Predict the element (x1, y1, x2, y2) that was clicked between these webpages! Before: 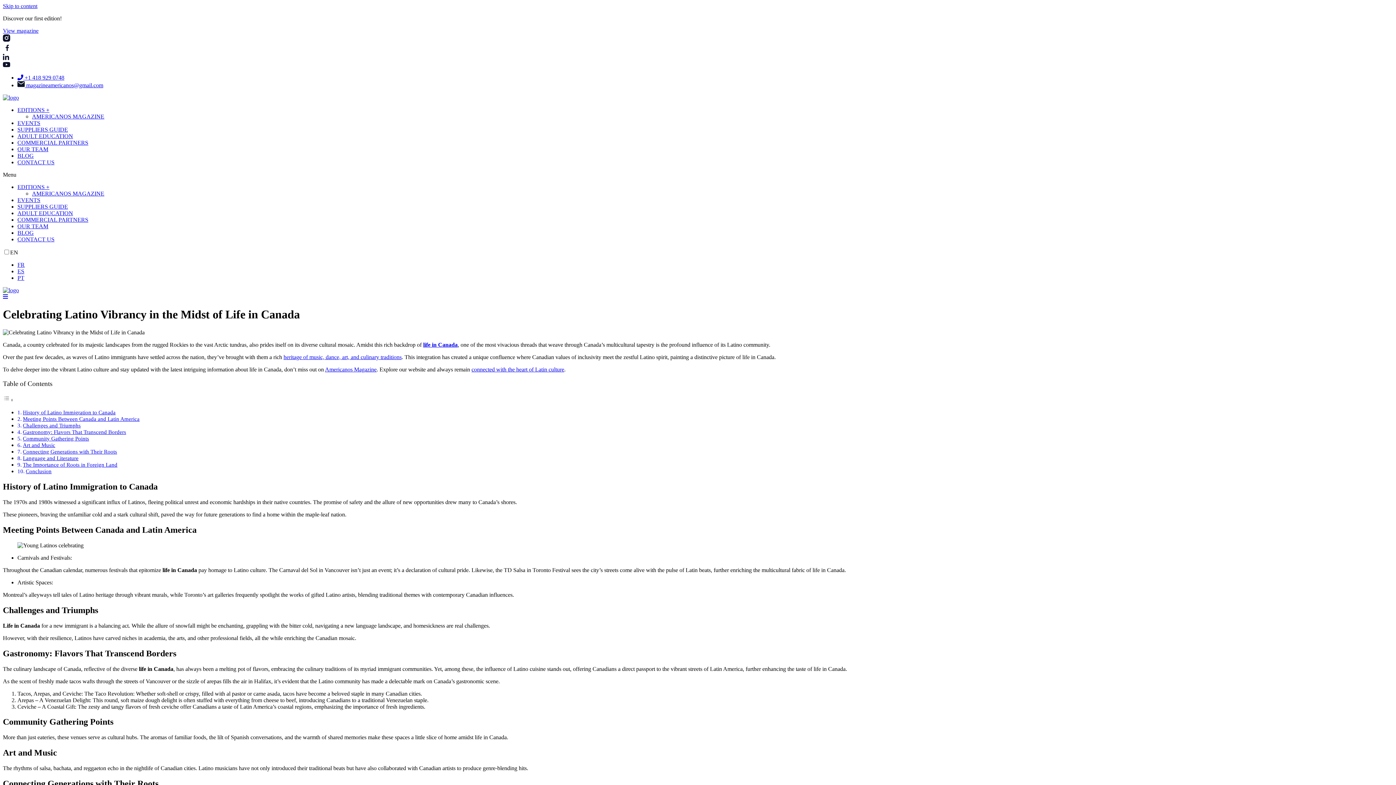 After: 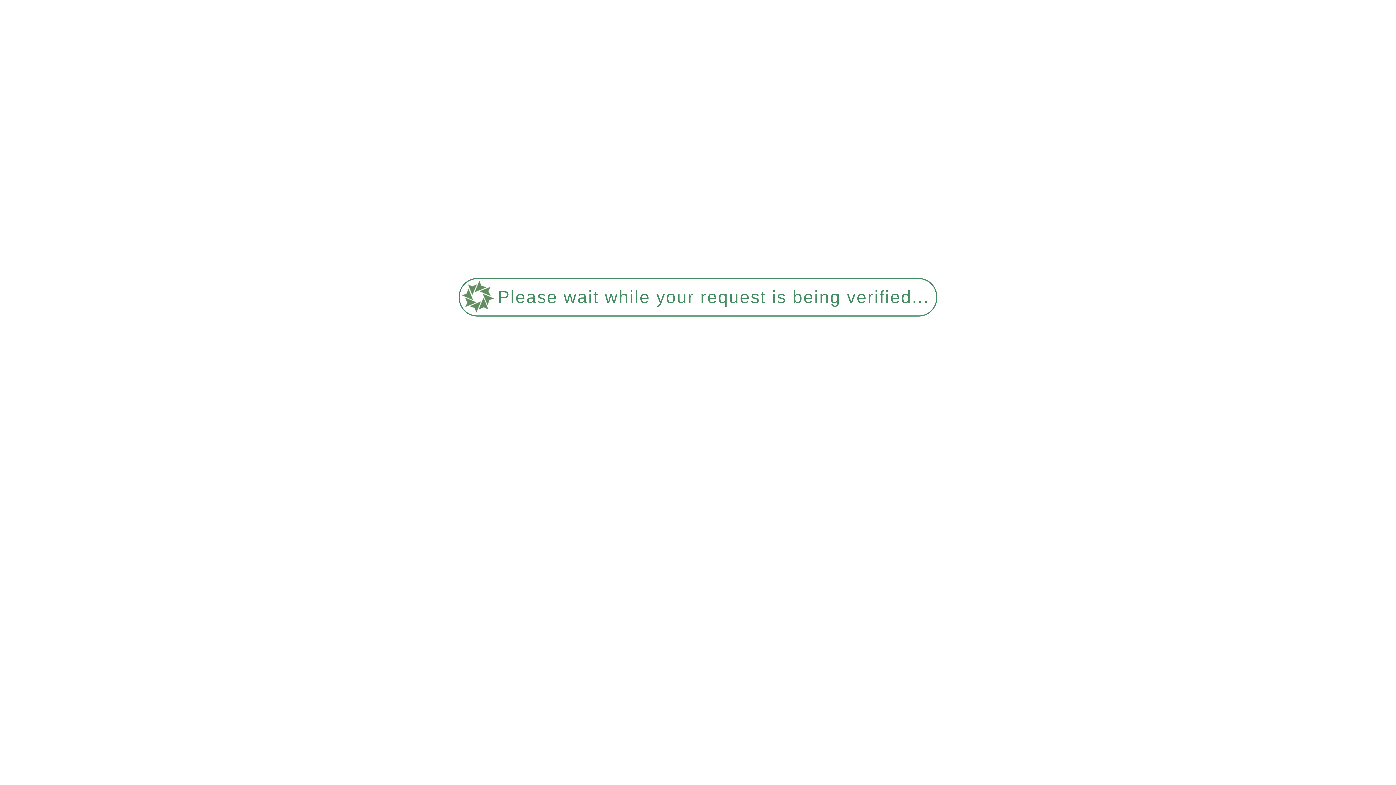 Action: bbox: (2, 94, 18, 100)